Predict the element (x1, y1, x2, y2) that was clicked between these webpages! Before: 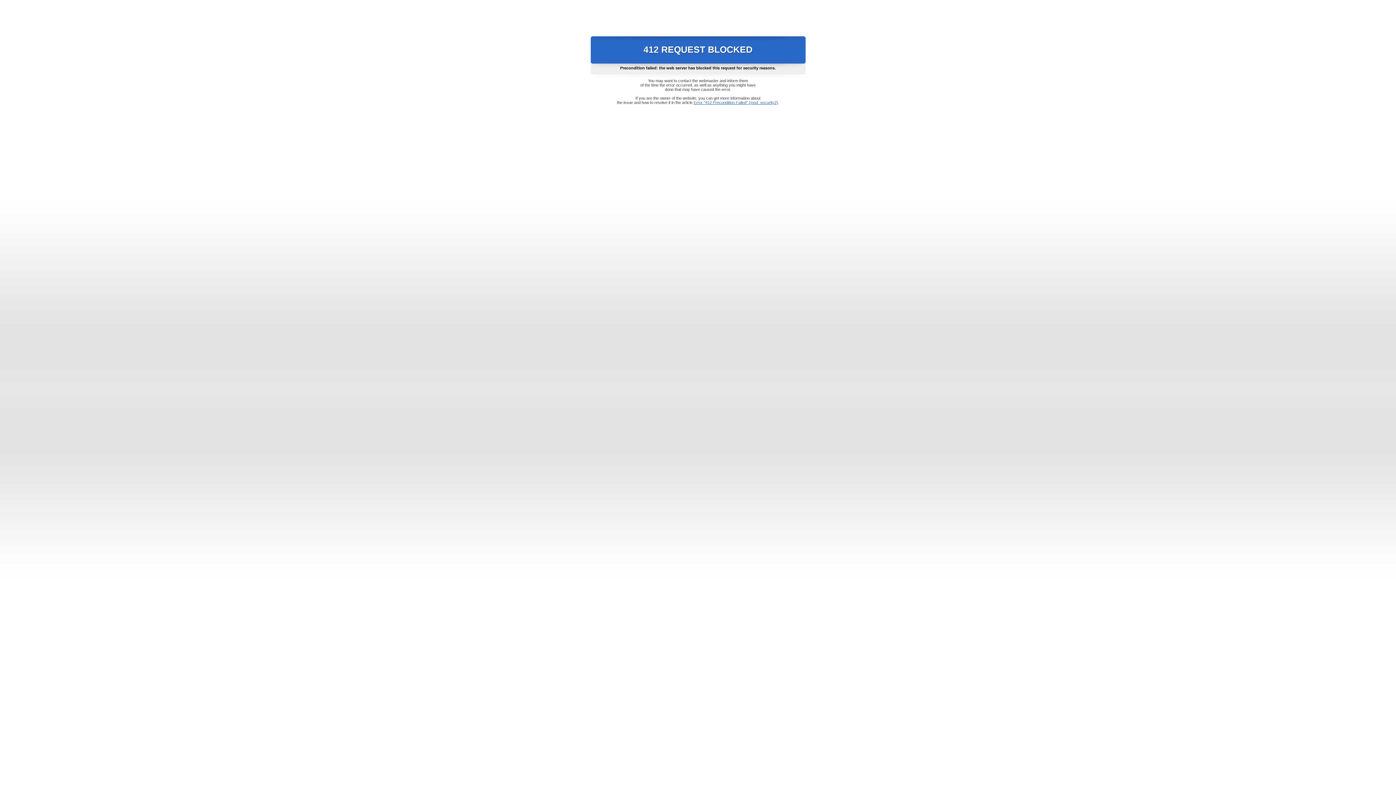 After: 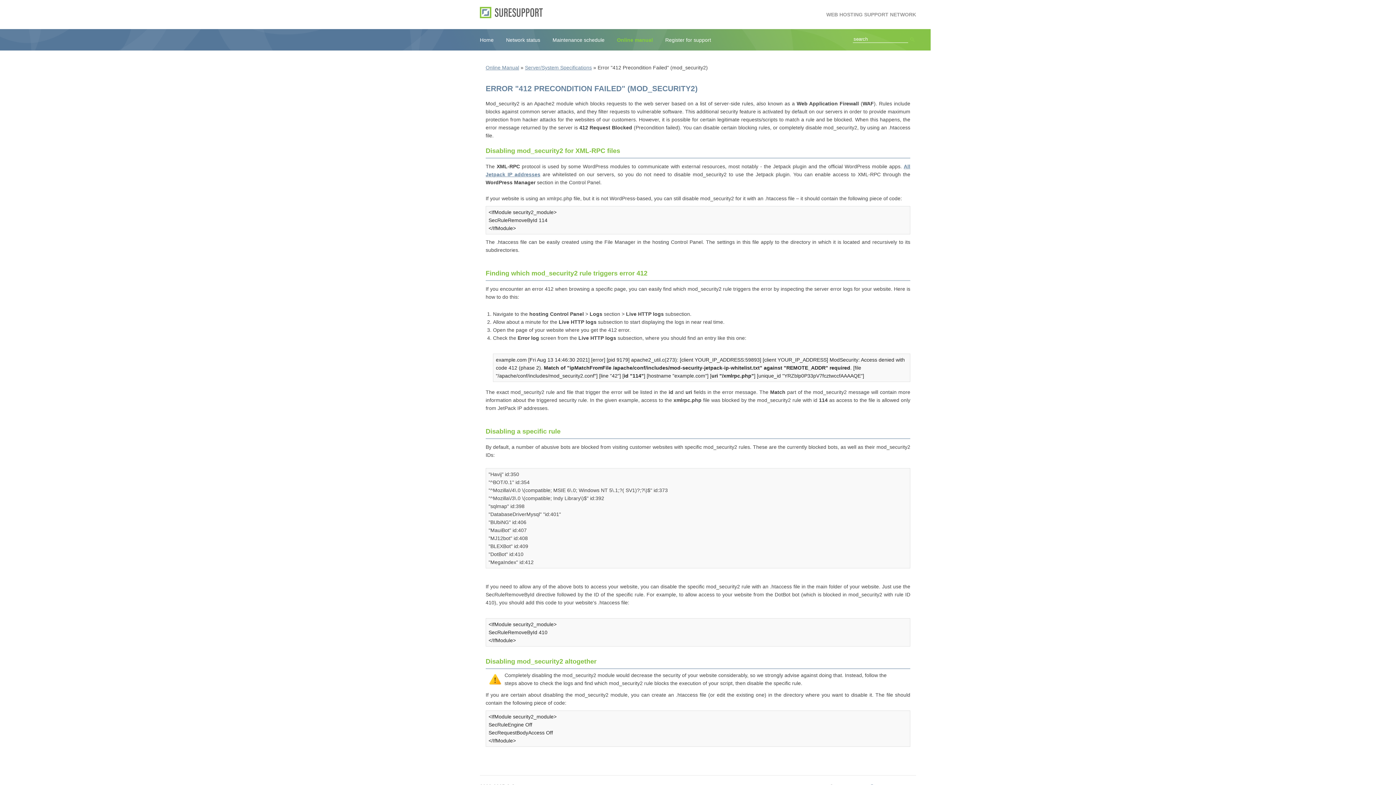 Action: label: Error "412 Precondition Failed" (mod_security2) bbox: (693, 100, 778, 104)